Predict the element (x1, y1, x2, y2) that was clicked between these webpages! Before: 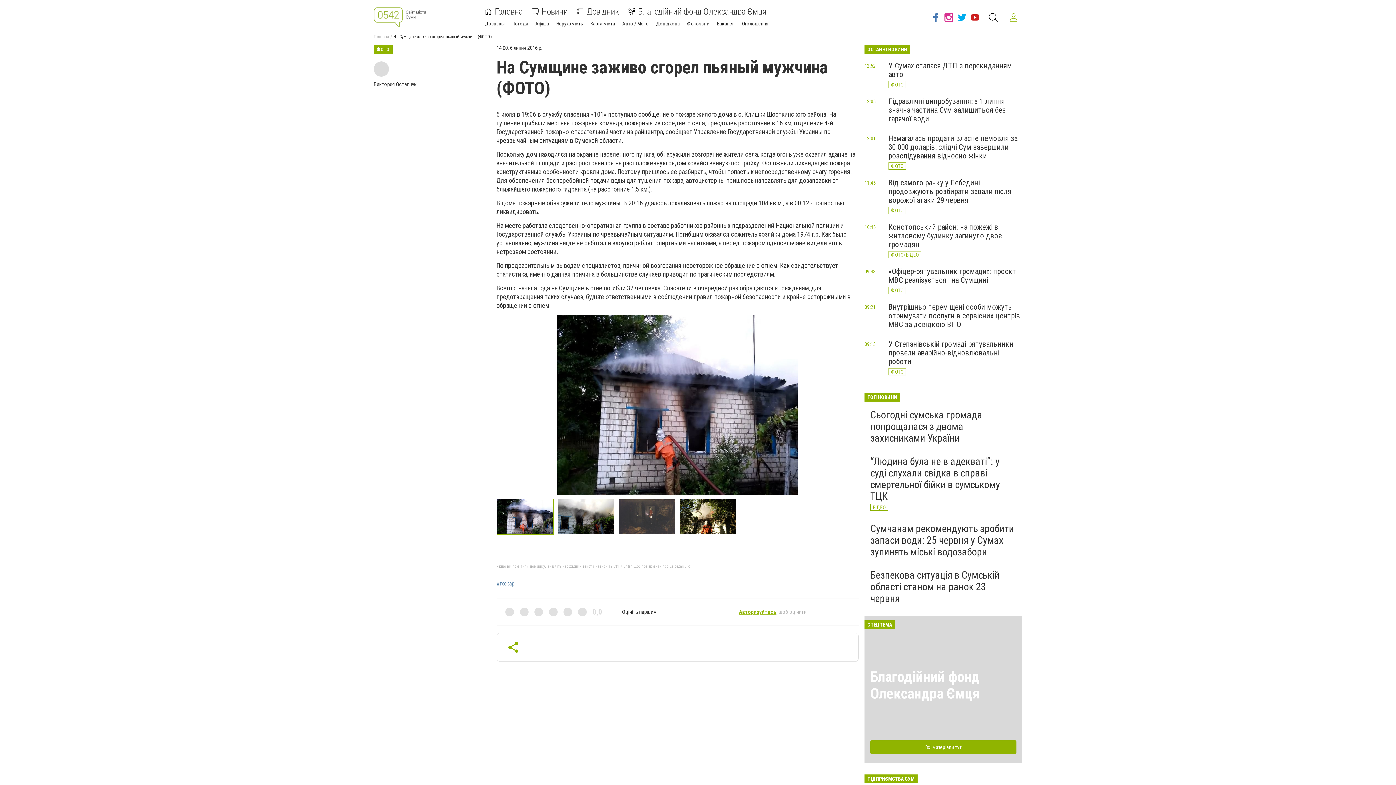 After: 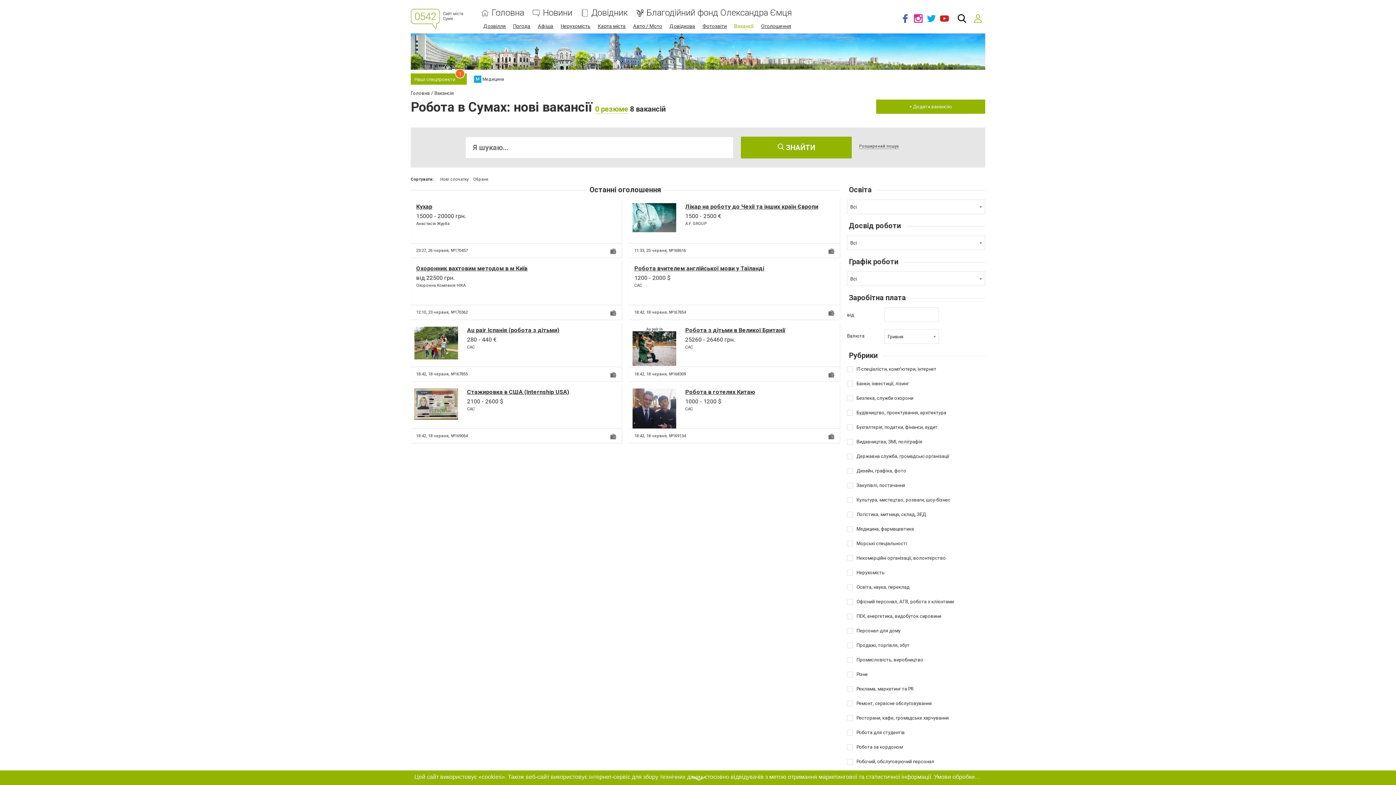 Action: label: Вакансії bbox: (717, 20, 734, 26)